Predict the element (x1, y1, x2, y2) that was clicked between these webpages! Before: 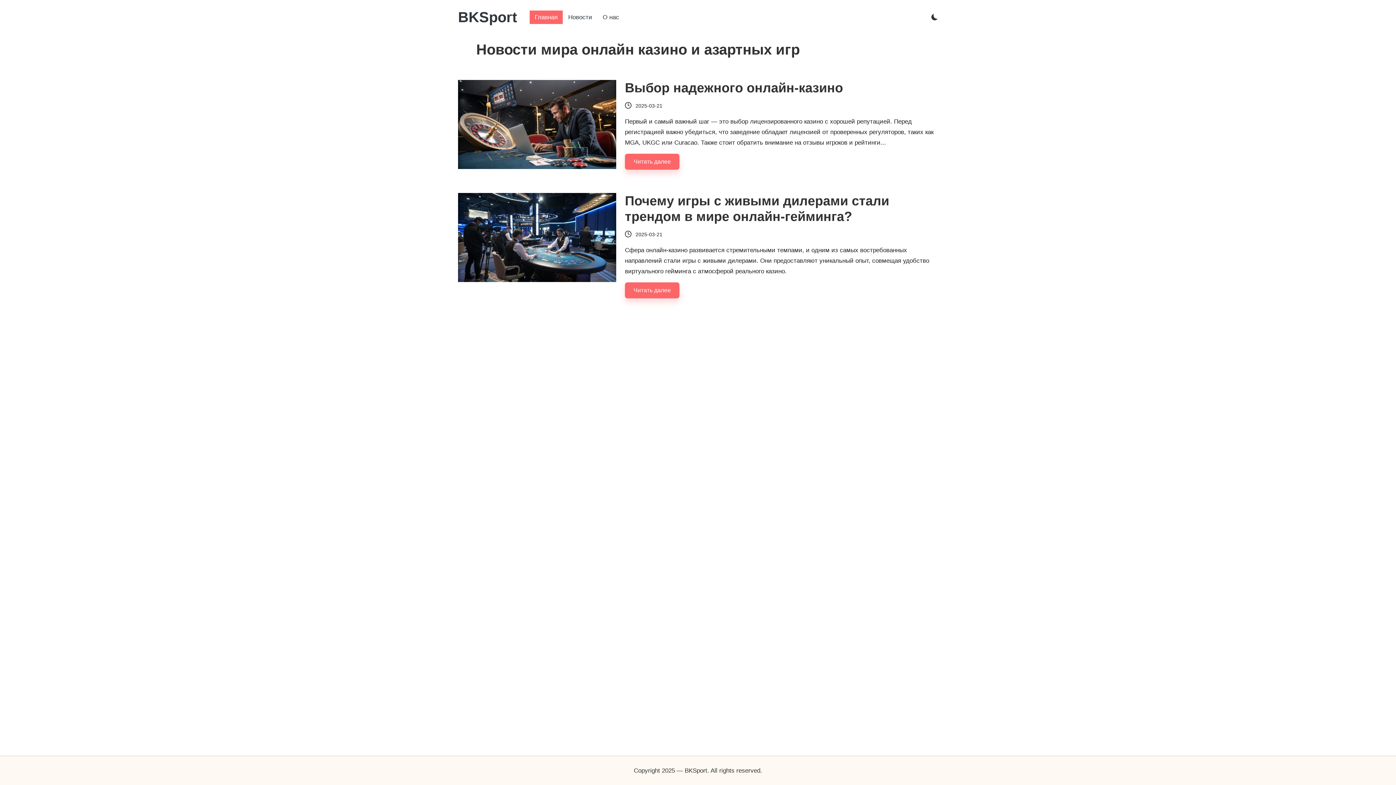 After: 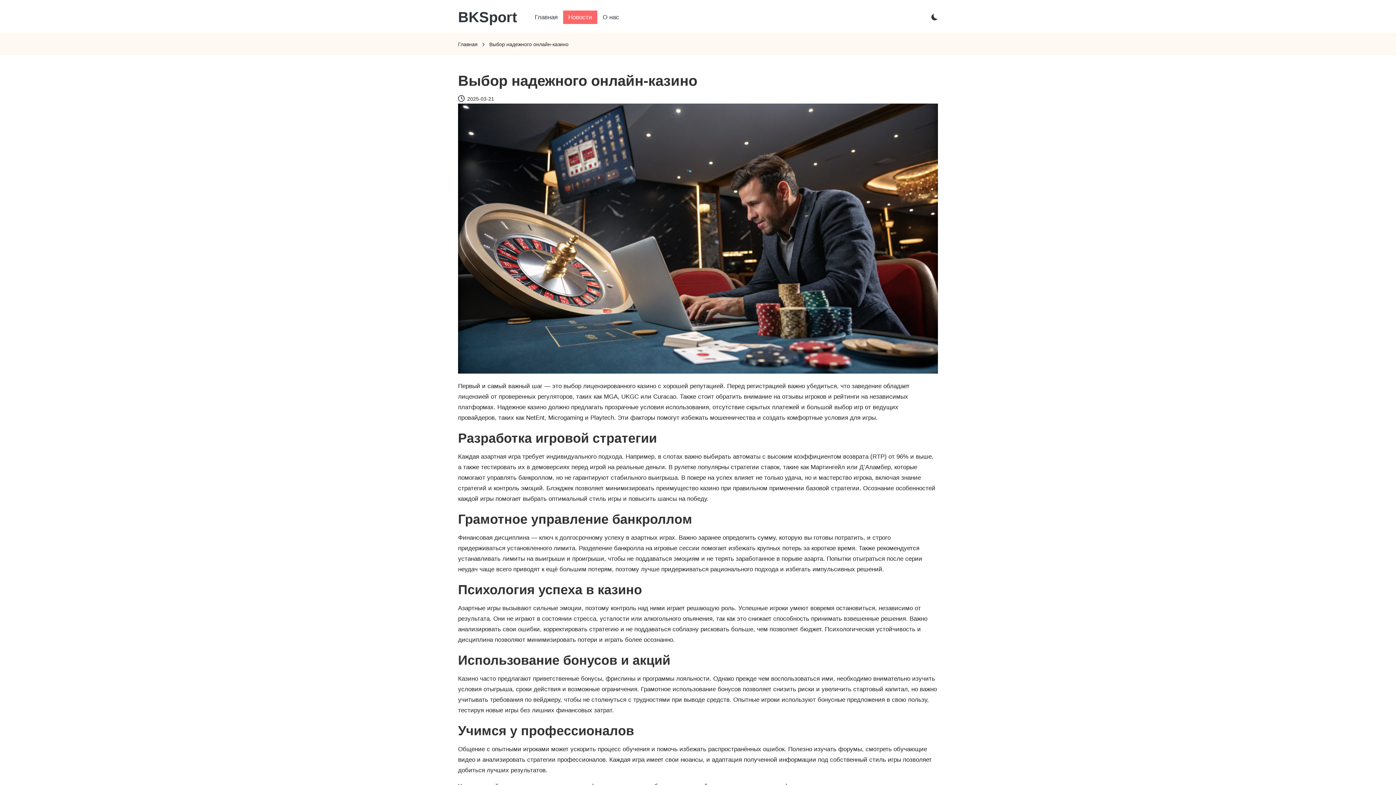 Action: bbox: (625, 80, 843, 95) label: Выбор надежного онлайн-казино